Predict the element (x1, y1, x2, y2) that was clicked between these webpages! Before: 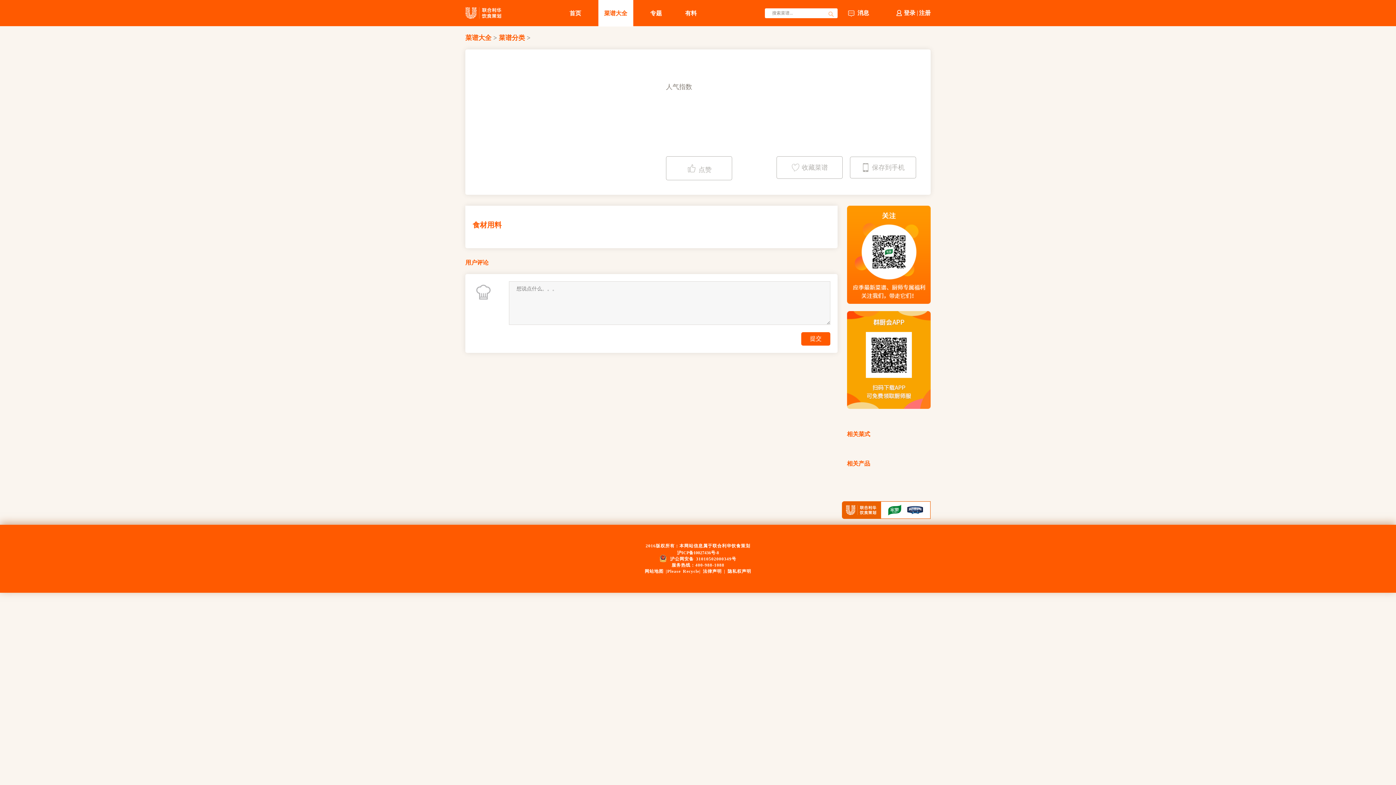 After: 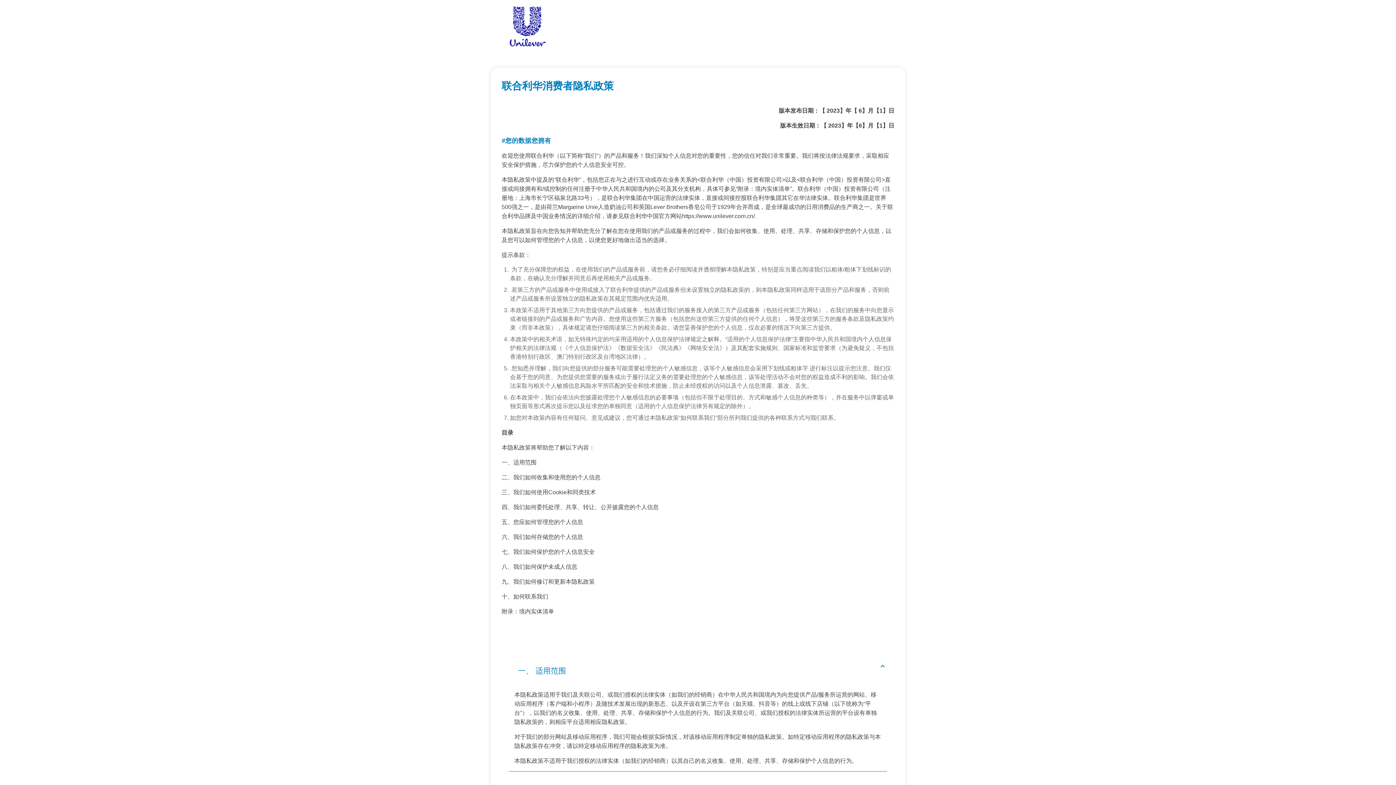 Action: bbox: (727, 569, 751, 574) label: 隐私权声明